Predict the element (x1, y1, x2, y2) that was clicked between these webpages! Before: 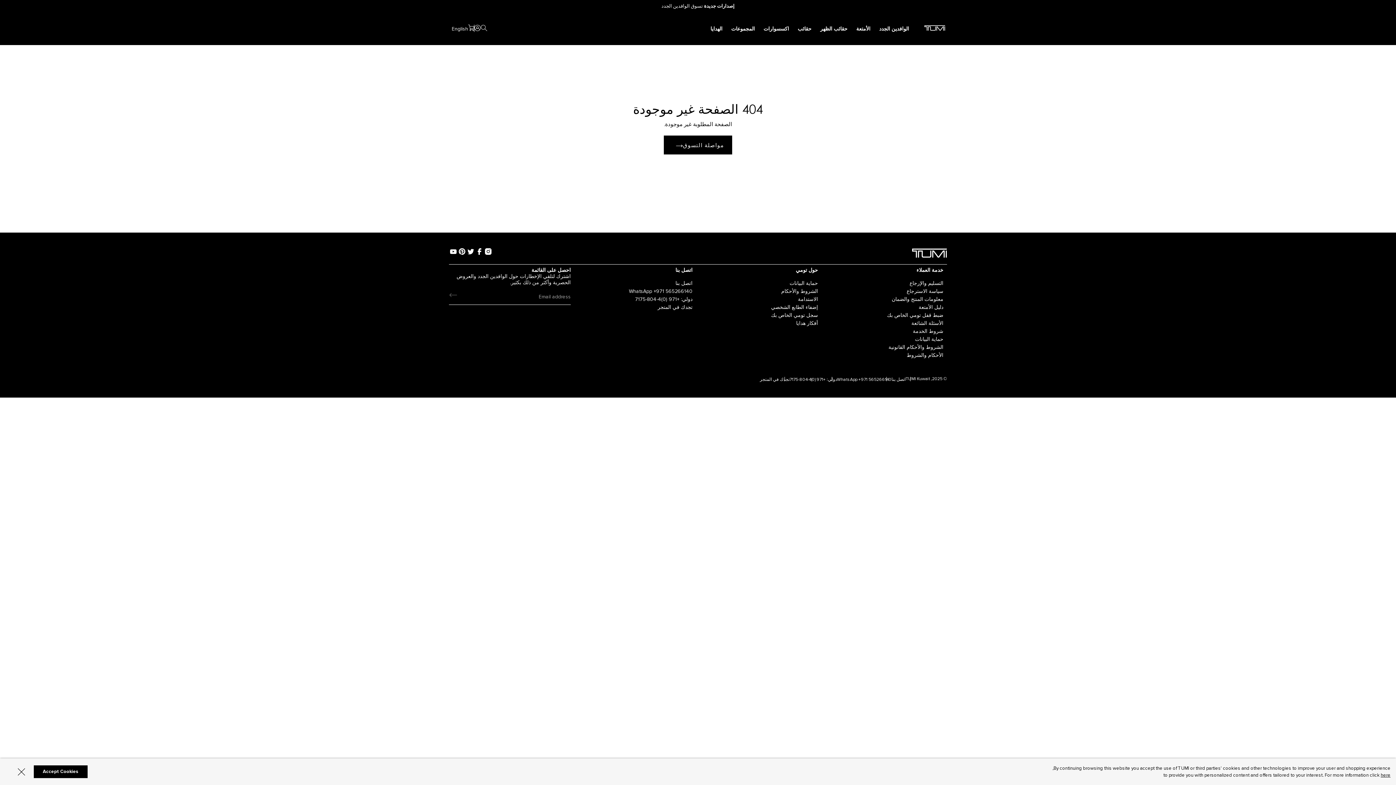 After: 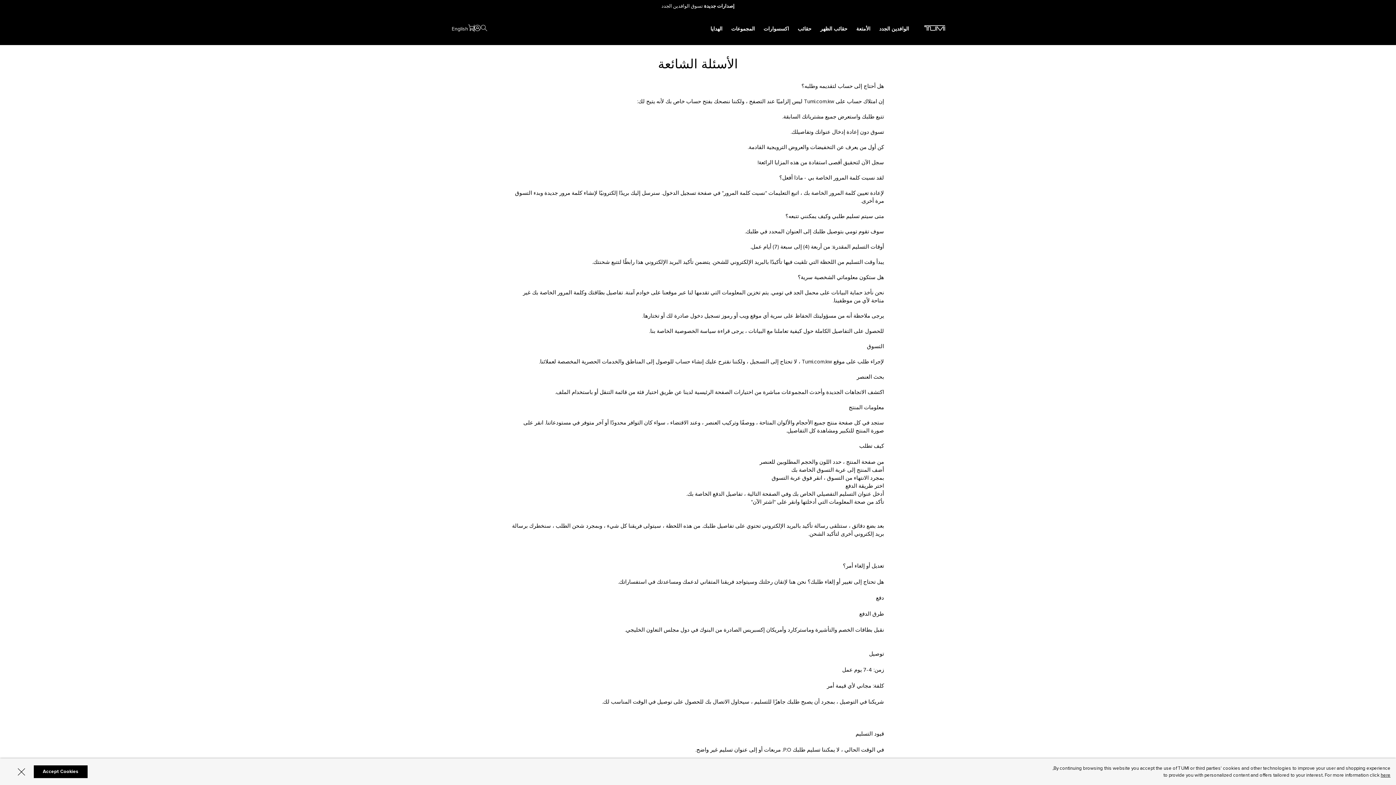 Action: label: الأسئلة الشائعة bbox: (911, 320, 943, 326)